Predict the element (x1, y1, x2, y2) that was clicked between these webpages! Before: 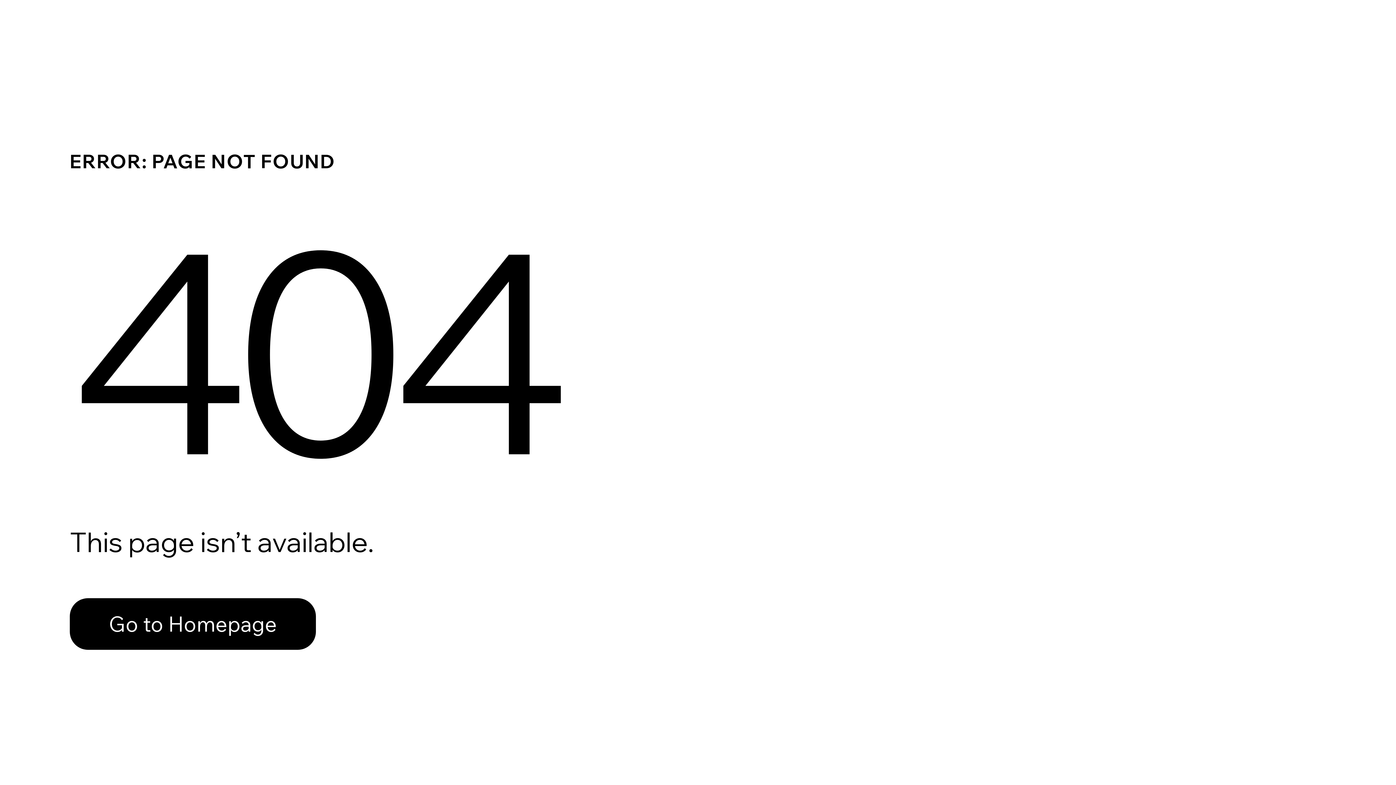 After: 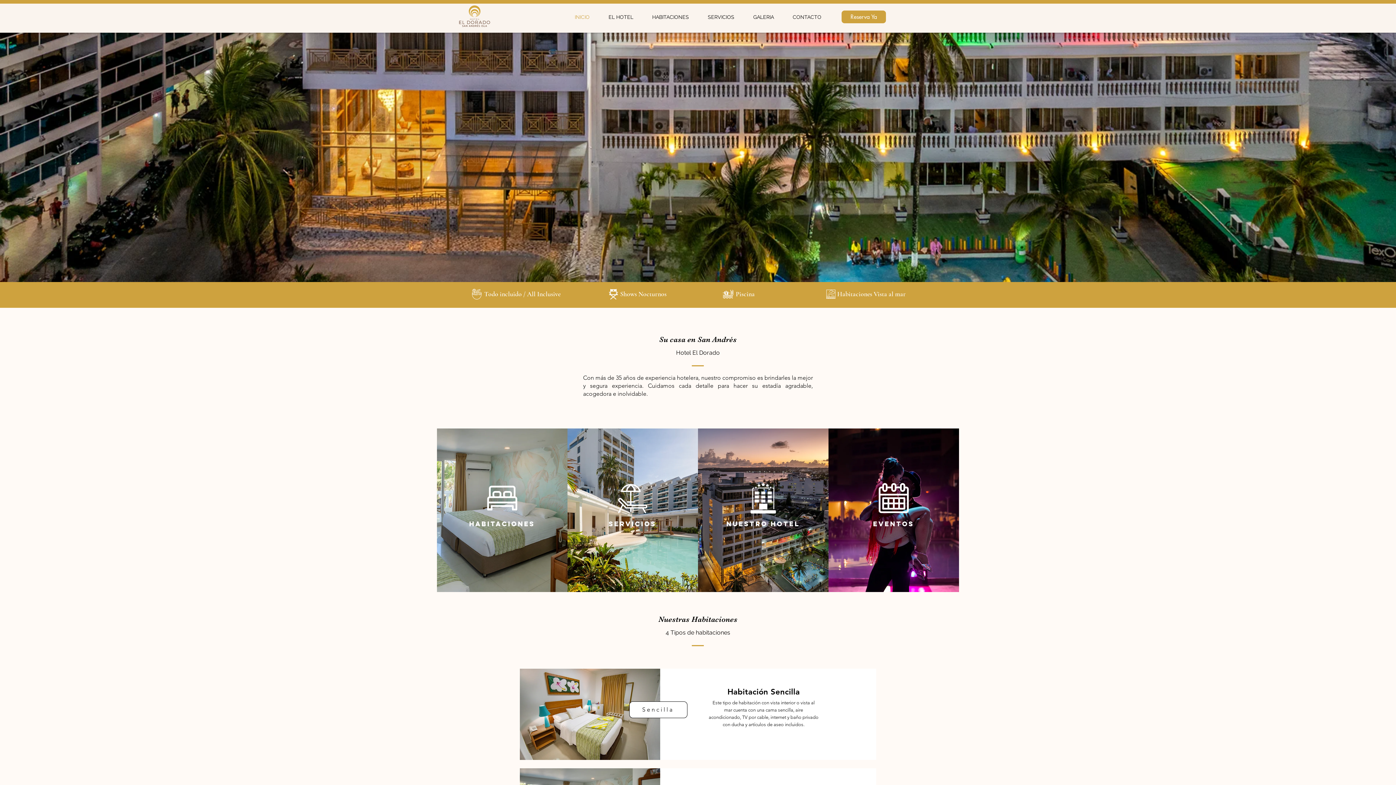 Action: bbox: (69, 582, 768, 659) label: Go to Homepage